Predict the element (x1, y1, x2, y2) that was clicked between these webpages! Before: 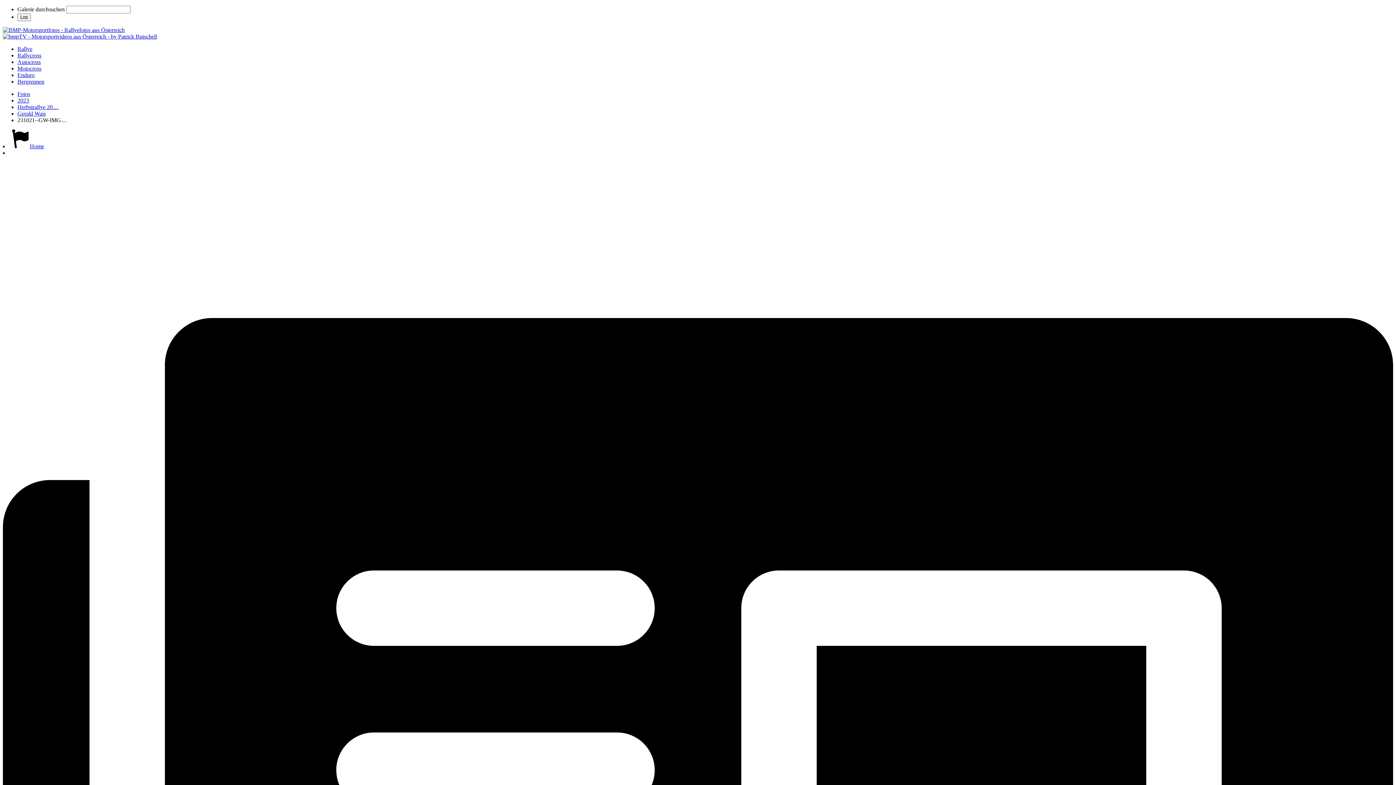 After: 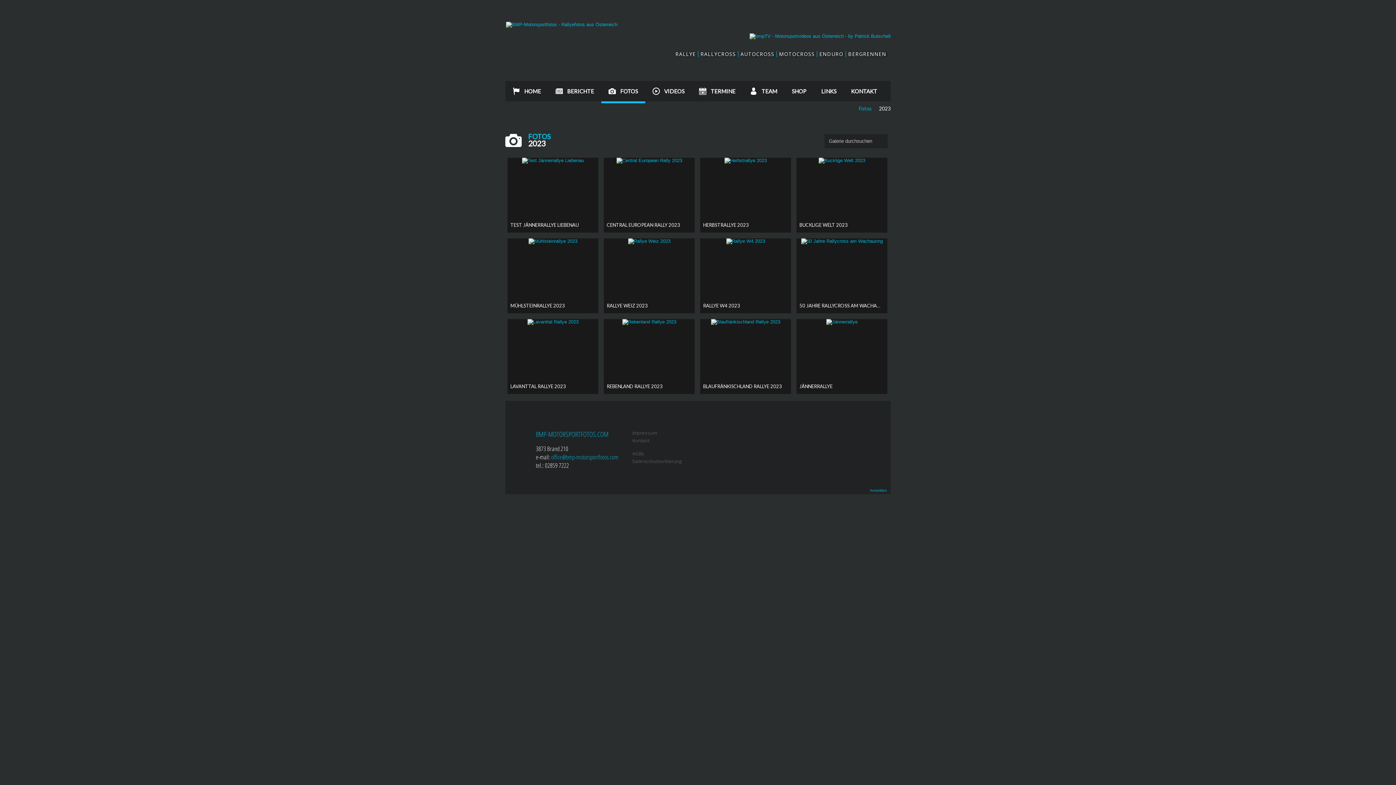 Action: bbox: (17, 97, 29, 103) label: 2023